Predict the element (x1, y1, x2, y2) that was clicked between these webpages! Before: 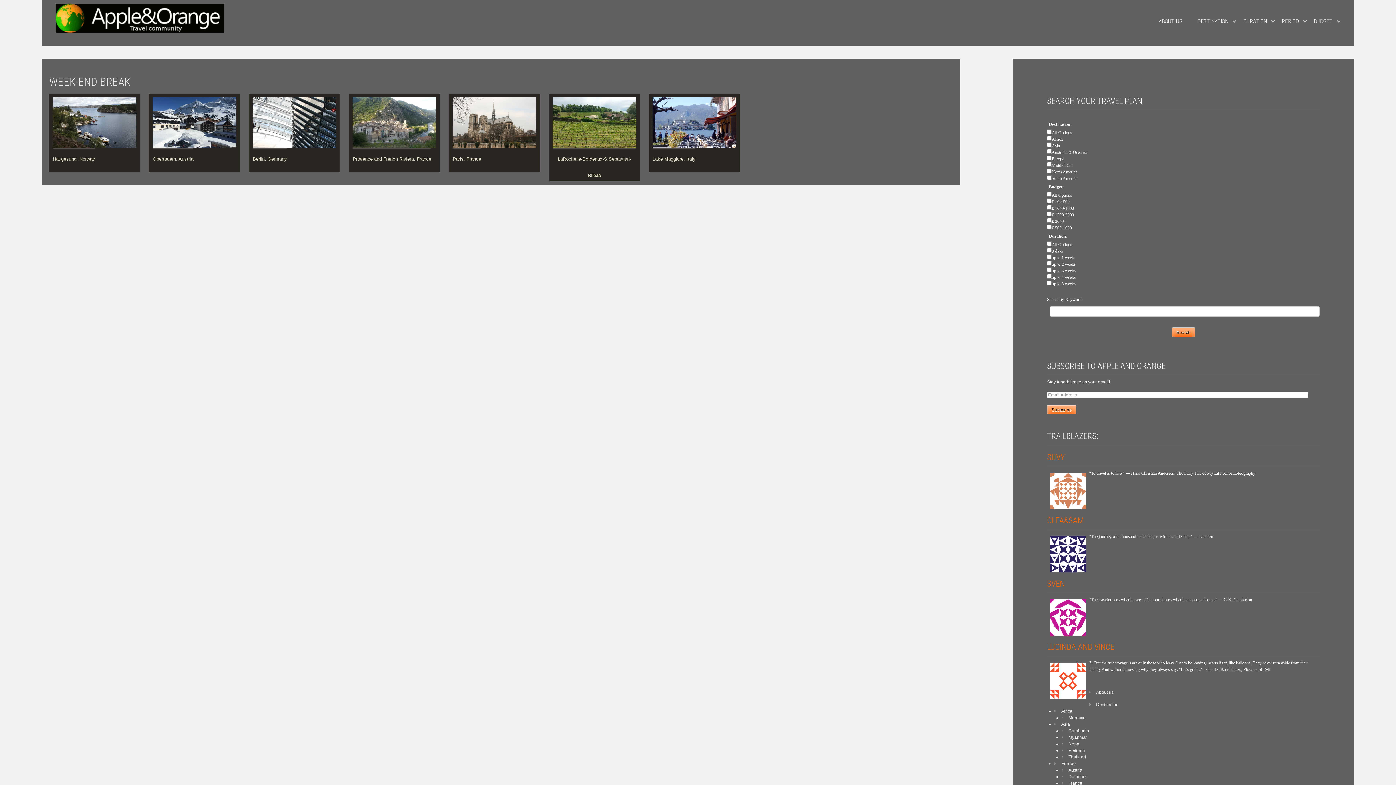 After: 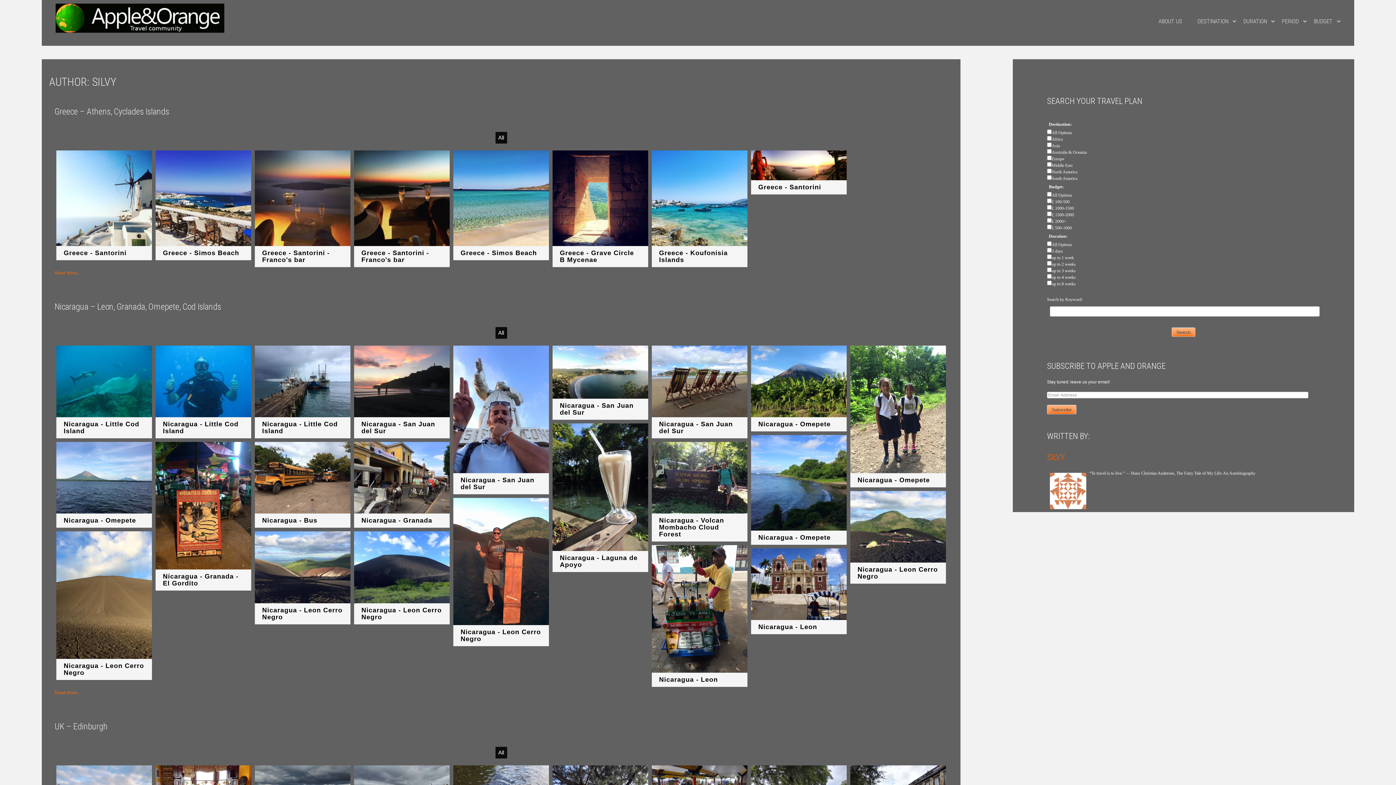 Action: label: SILVY bbox: (1047, 452, 1065, 462)